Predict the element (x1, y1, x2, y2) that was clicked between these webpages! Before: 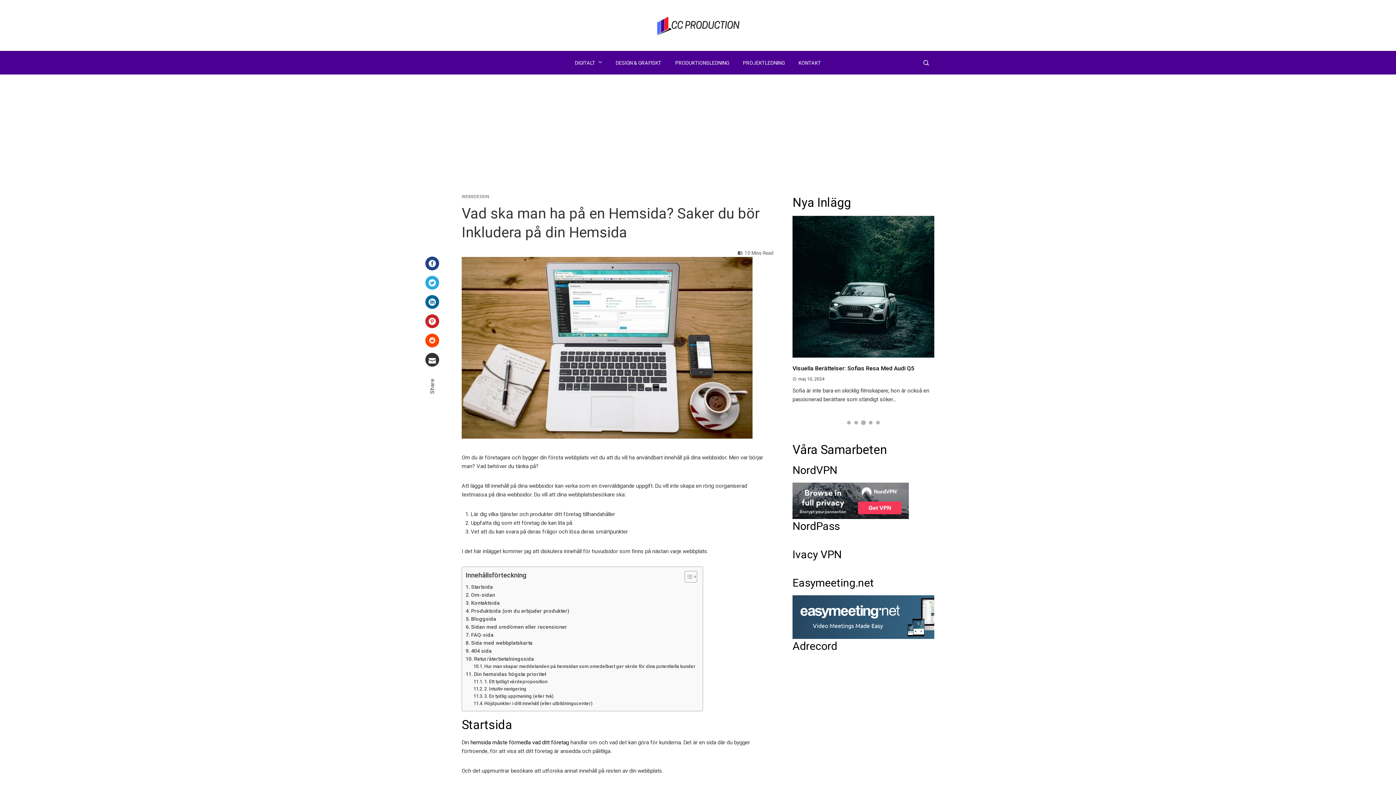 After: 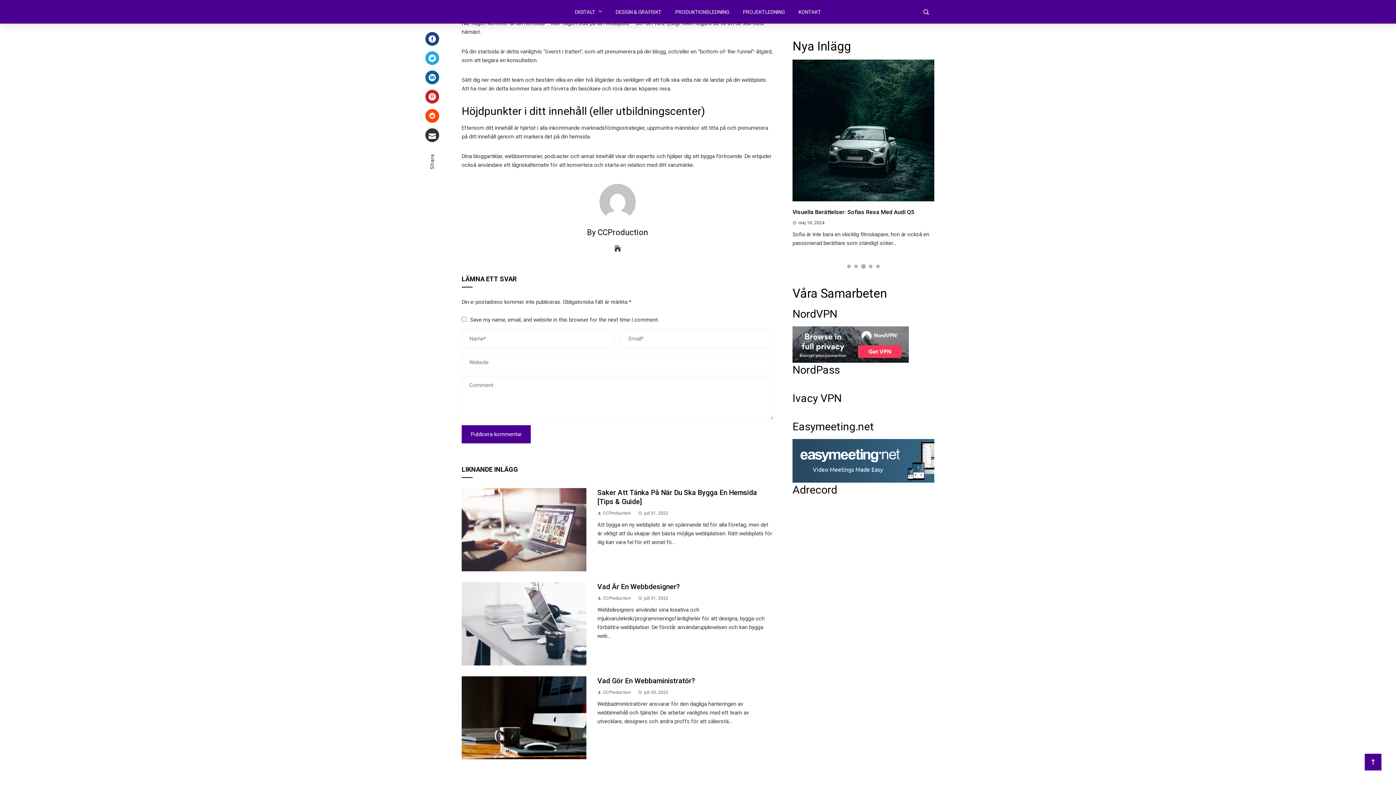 Action: bbox: (473, 693, 553, 700) label: 3. En tydlig uppmaning (eller två)